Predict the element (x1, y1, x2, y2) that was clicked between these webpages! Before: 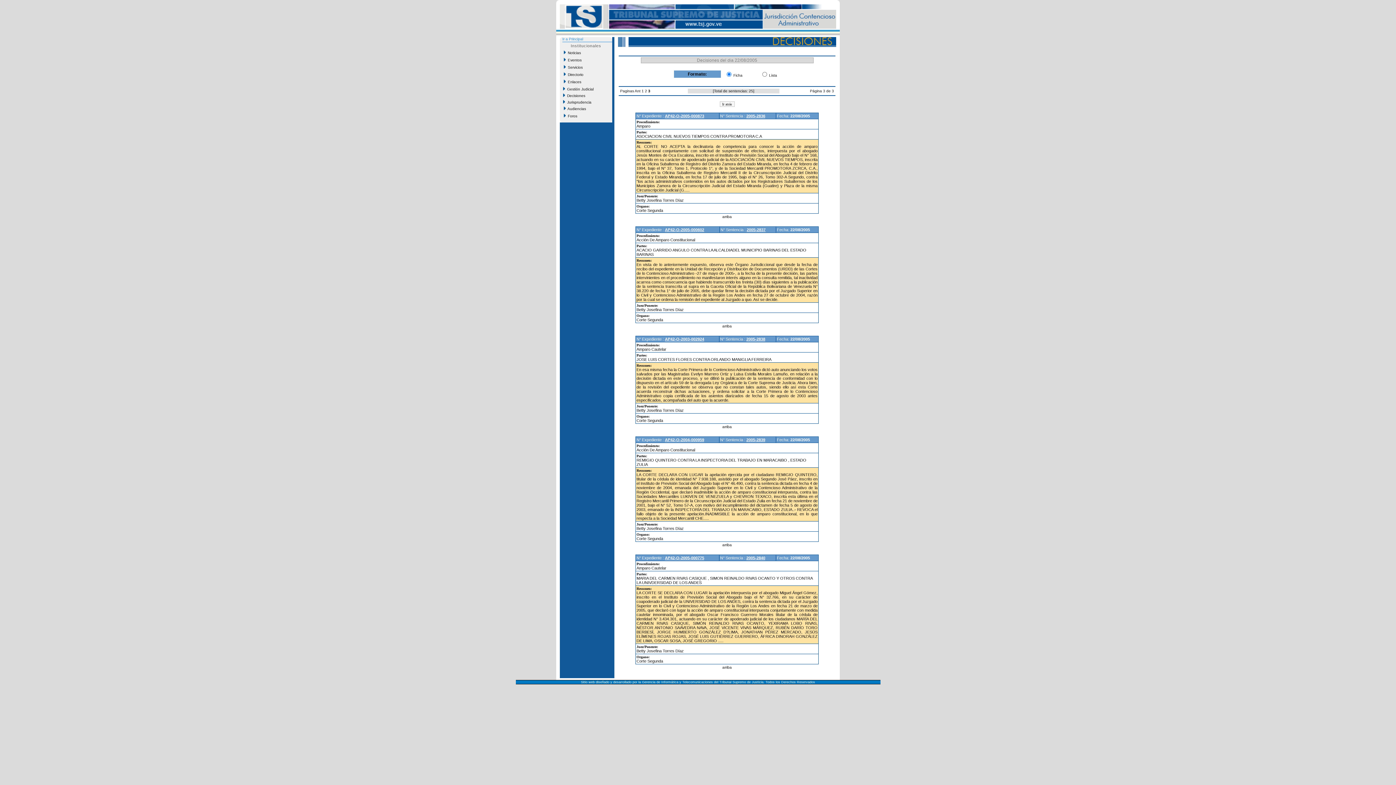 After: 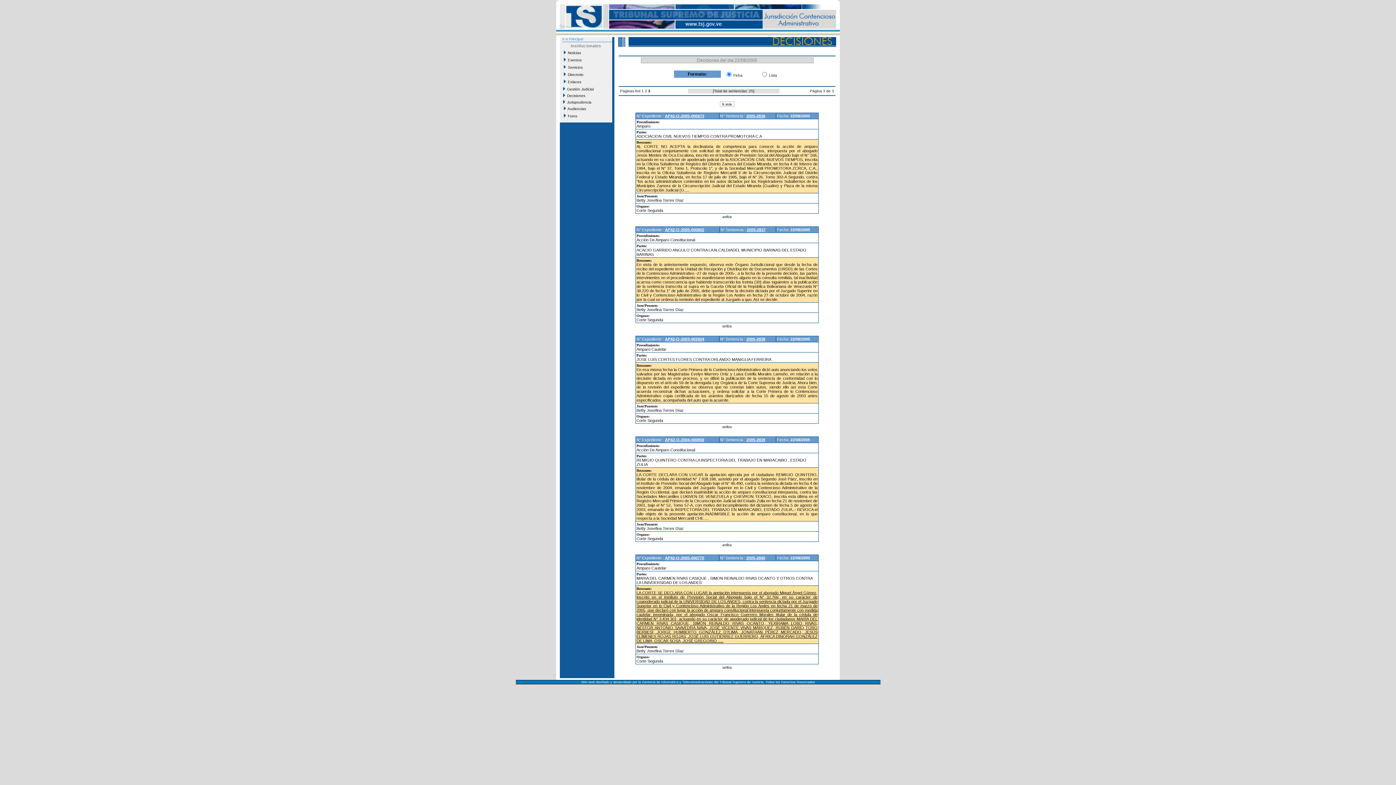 Action: bbox: (636, 590, 817, 643) label: LA CORTE SE DECLARA CON LUGAR la apelación interpuesta por el abogado Miguel Ángel Gómez, inscrito en el Instituto de Previsión Social del Abogado bajo el N° 32.766, en su carácter de coapoderado judicial de la UNIVERSIDAD DE LOS ANDES, contra la sentencia dictada por el Juzgado Superior en lo Civil y Contencioso Administrativo de la Región Los Andes en fecha 21 de marzo de 2005, que declaró con lugar la acción de amparo constitucional interpuesta conjuntamente con medida cautelar innominada, por el abogado Oscar Francisco Guerrero Morales titular de la cédula de identidad N° 3.434.301, actuando en su carácter de apoderado judicial de los ciudadanos MARÍA DEL CARMEN RIVAS CASIQUE, SIMÓN REINALDO RIVAS OCANTO, YEXIRAMA LOBO RIVAS, NÉSTOR ANTONIO SAAVEDRA NAVA, JOSÉ VICENTE VIVAS MÁRQUEZ, RUBÉN DARÍO TORO BERBESÍ, JORGE HUMBERTO GONZÁLEZ D?LIMA, JONATHAN PÉREZ MERCADO, JESÚS ELÍMENES ROJAS ROJAS, JOSÉ LUIS GUTIÉRREZ GUERRERO, ÁFRICA DINORAH GONZÁLEZ DE LIMA, OSCAR SOSA, JOSÉ GREGORIO .....